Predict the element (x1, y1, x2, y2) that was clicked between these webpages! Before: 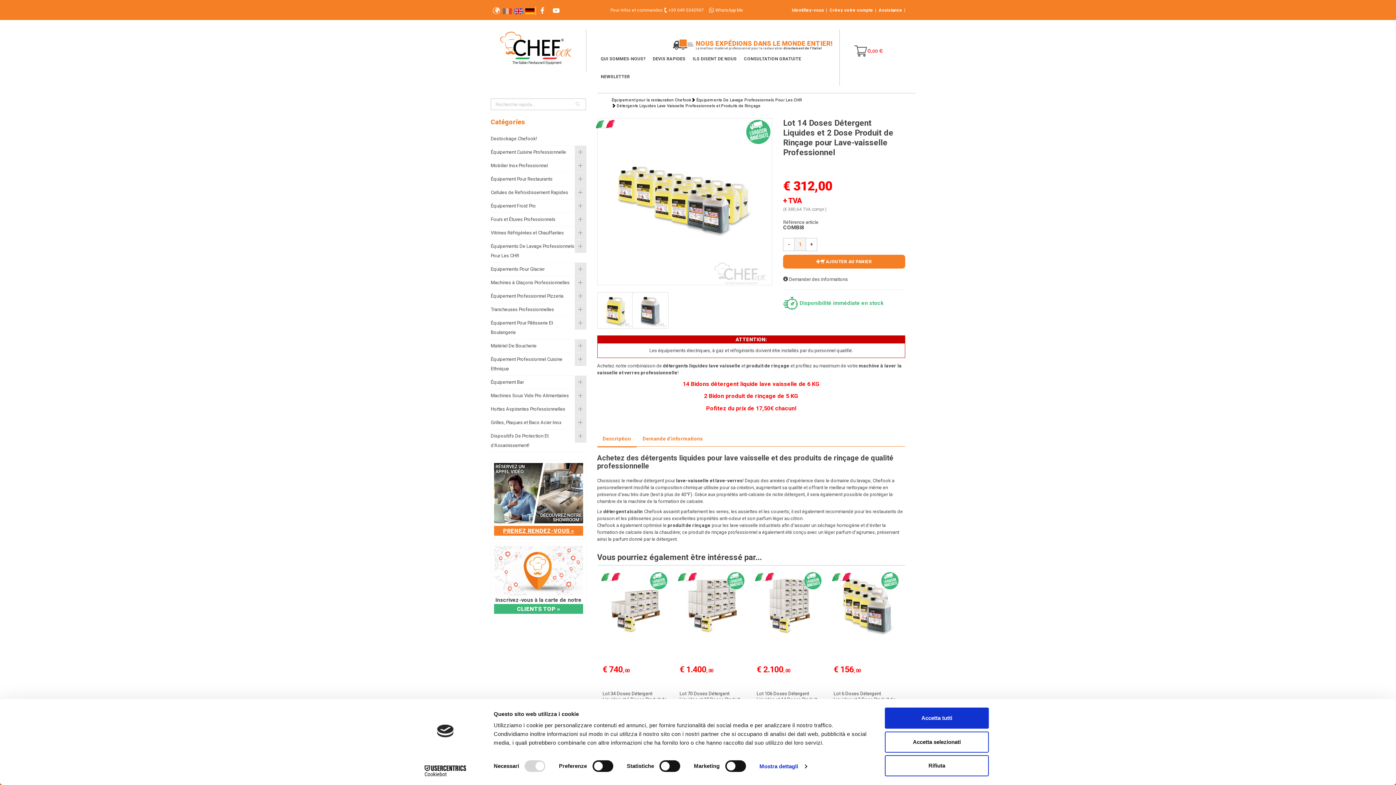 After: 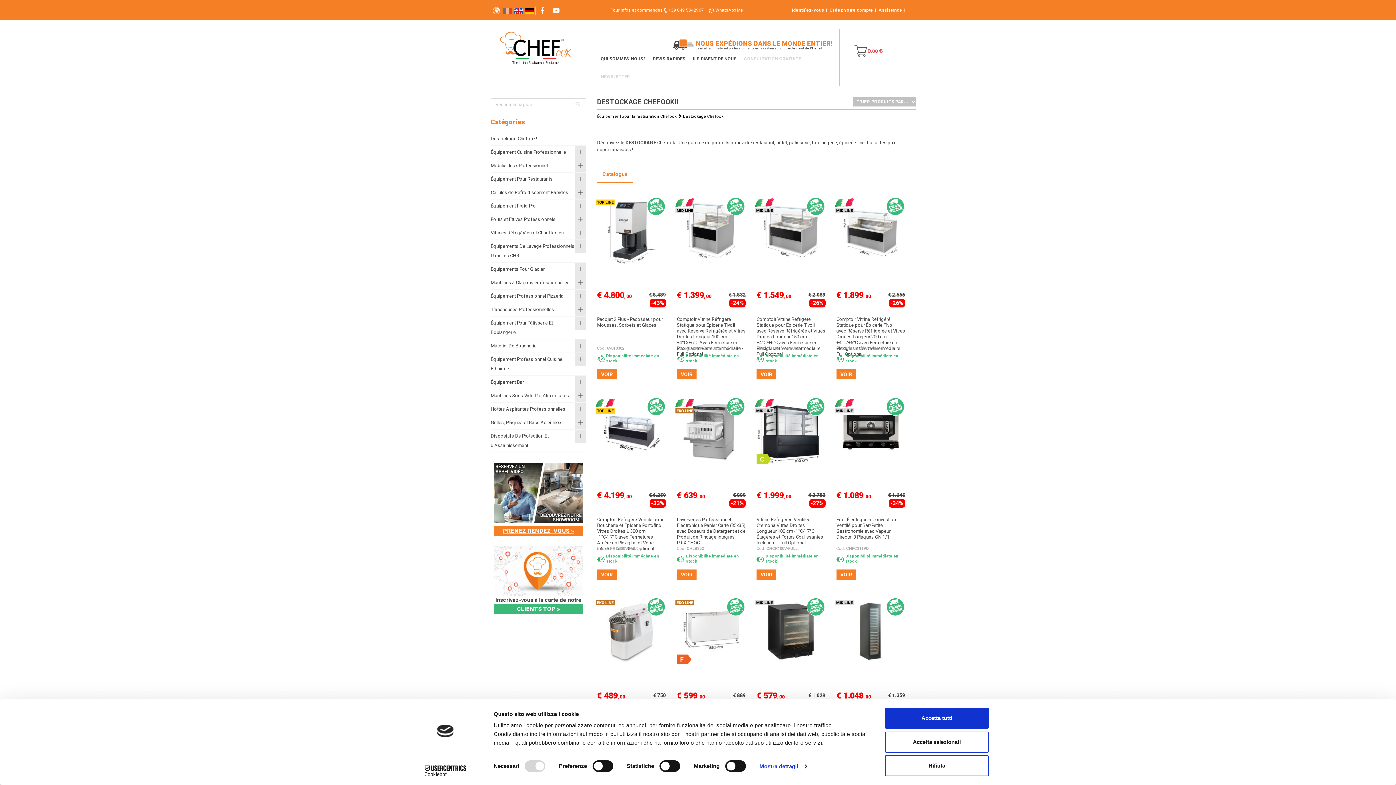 Action: bbox: (490, 136, 537, 141) label: Destockage Chefook!